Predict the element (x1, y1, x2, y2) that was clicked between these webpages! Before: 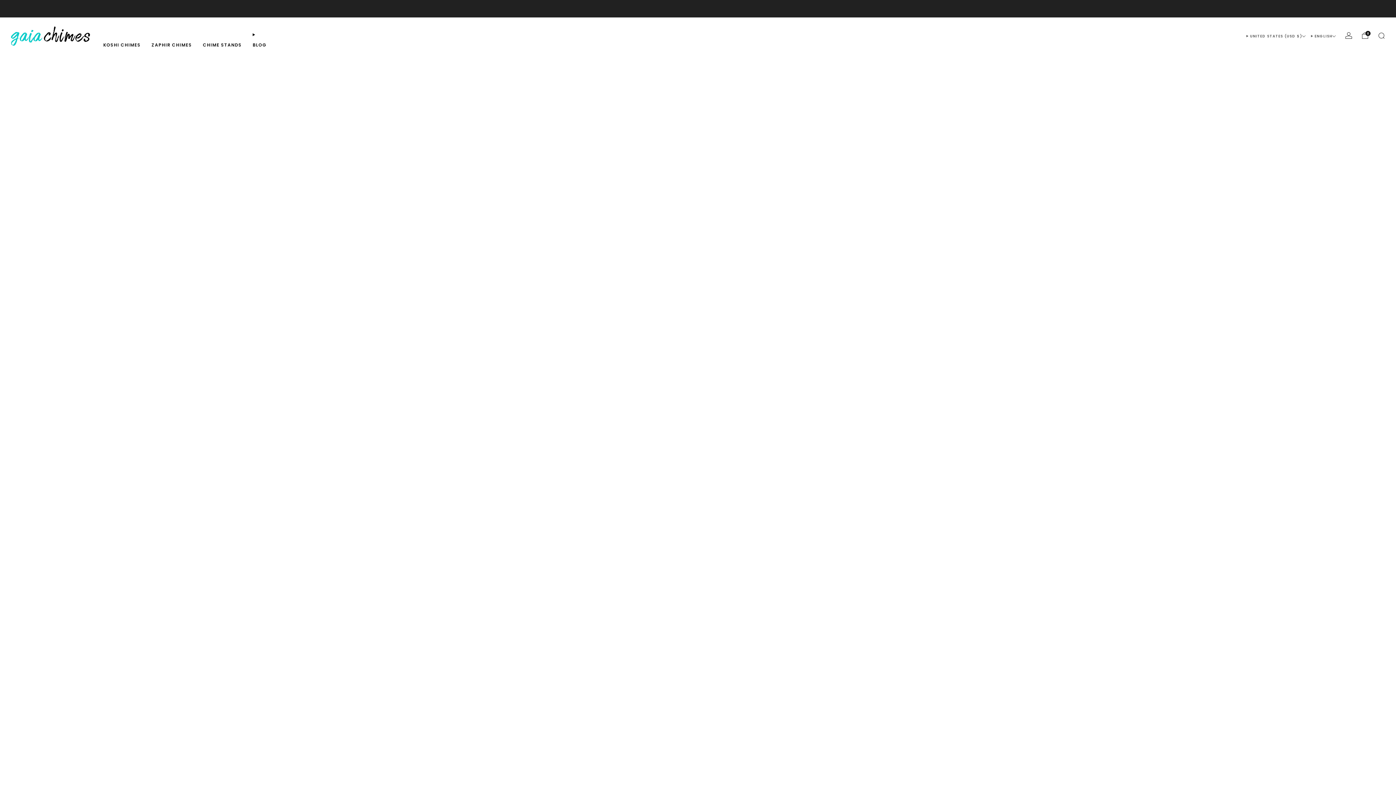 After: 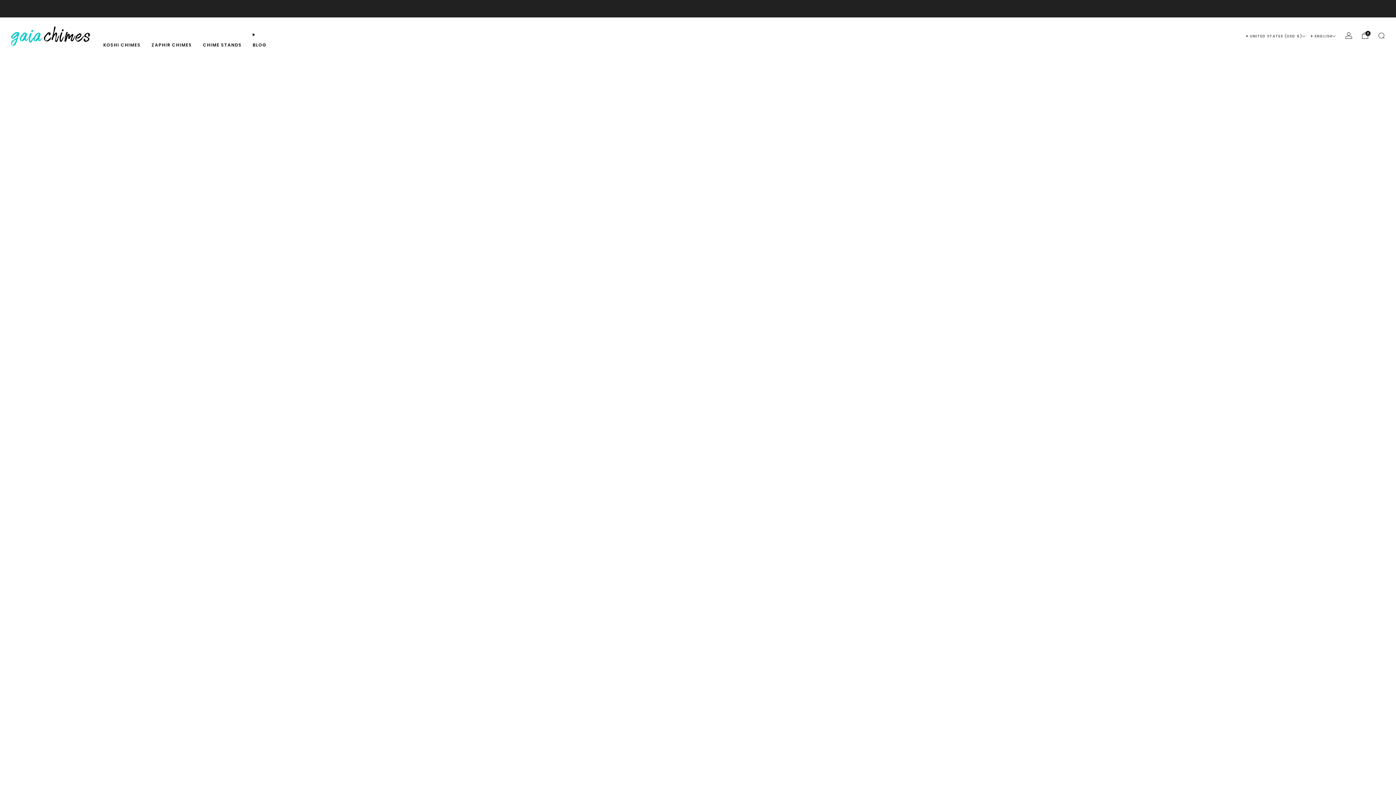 Action: label: BLOG bbox: (252, 39, 266, 50)